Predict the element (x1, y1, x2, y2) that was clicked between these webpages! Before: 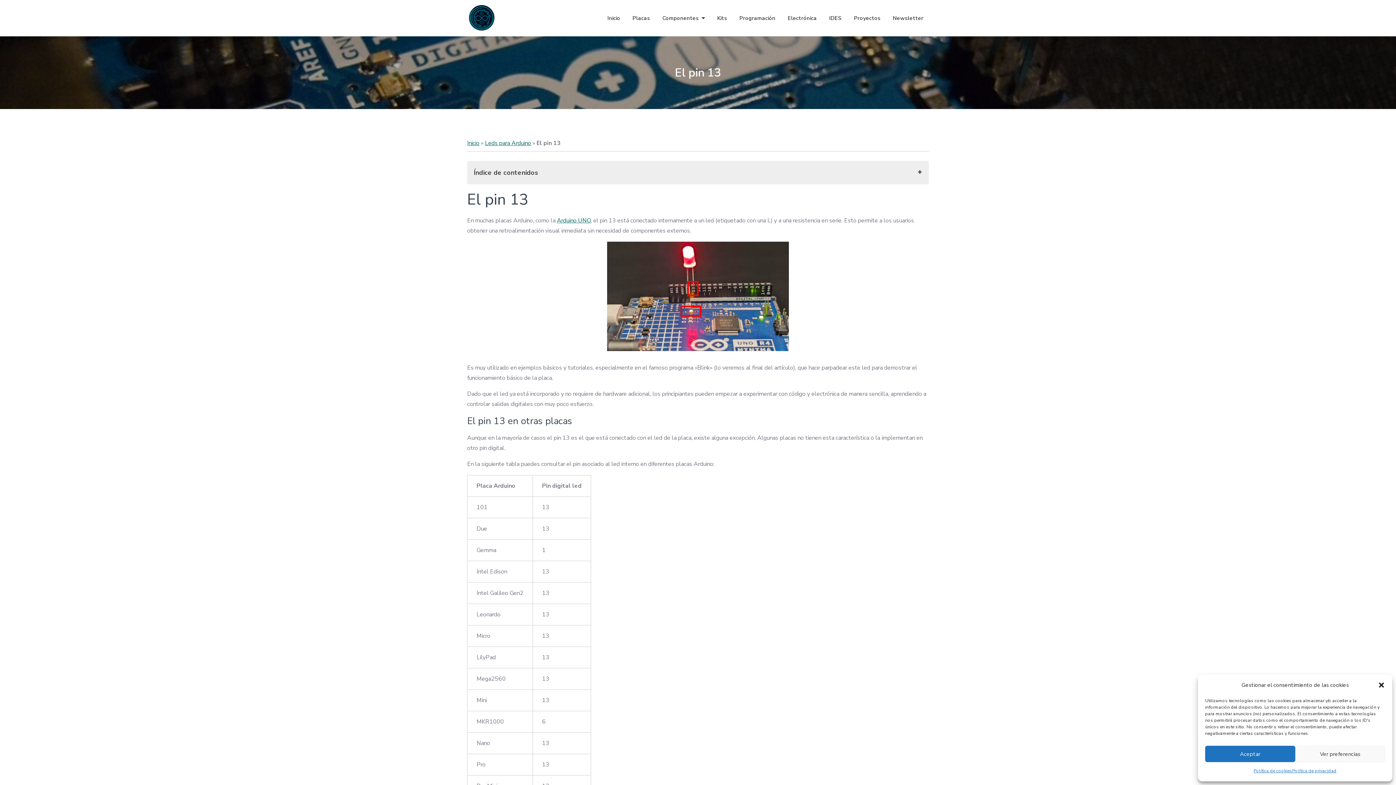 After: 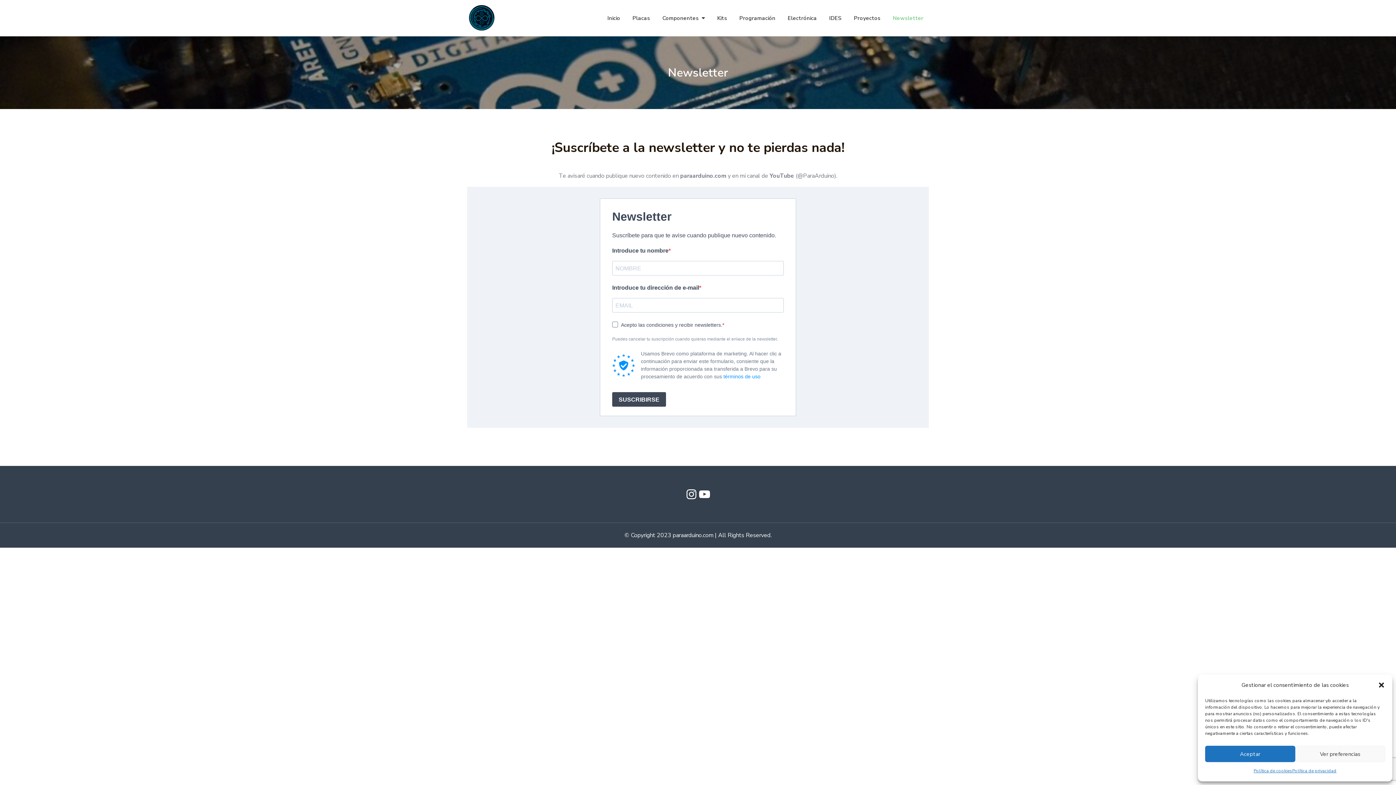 Action: label: Newsletter bbox: (893, 13, 923, 23)